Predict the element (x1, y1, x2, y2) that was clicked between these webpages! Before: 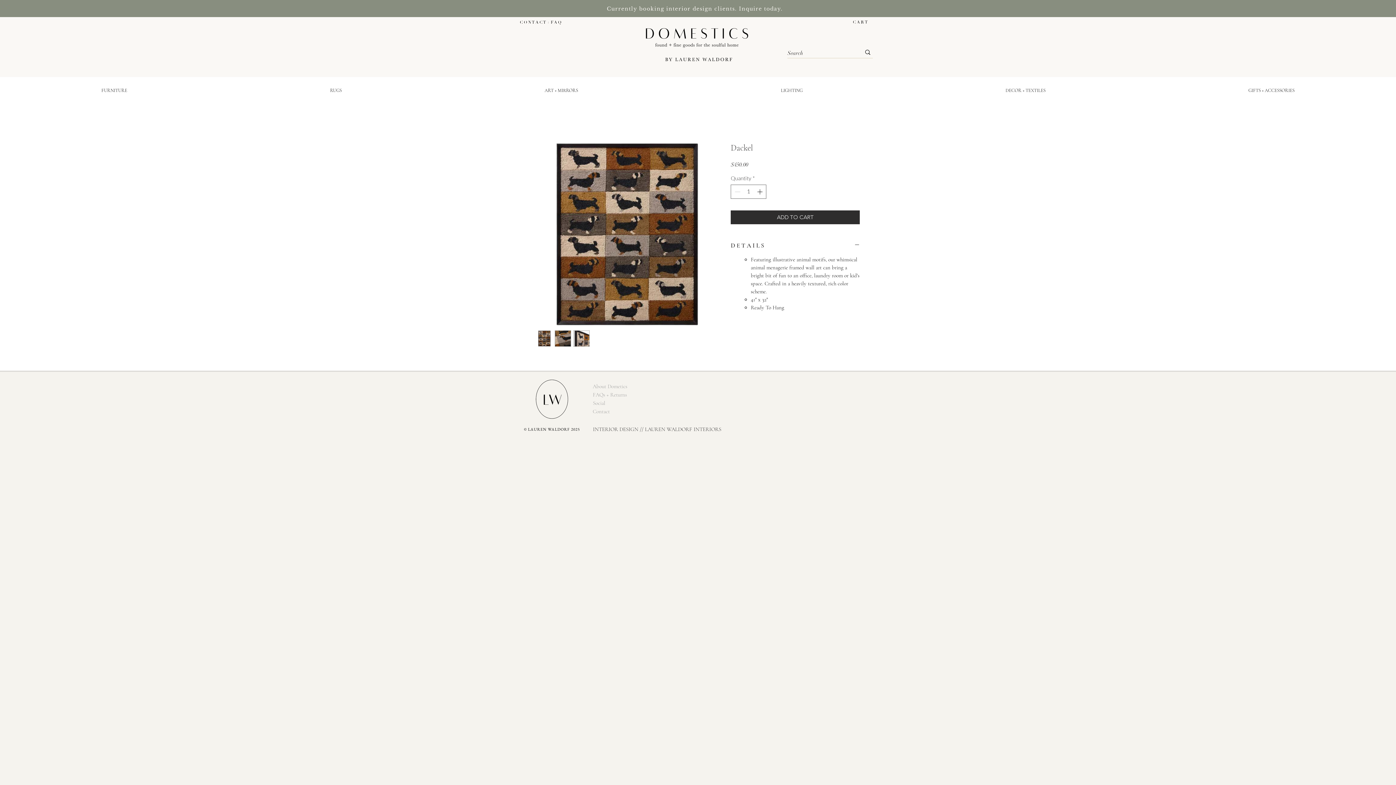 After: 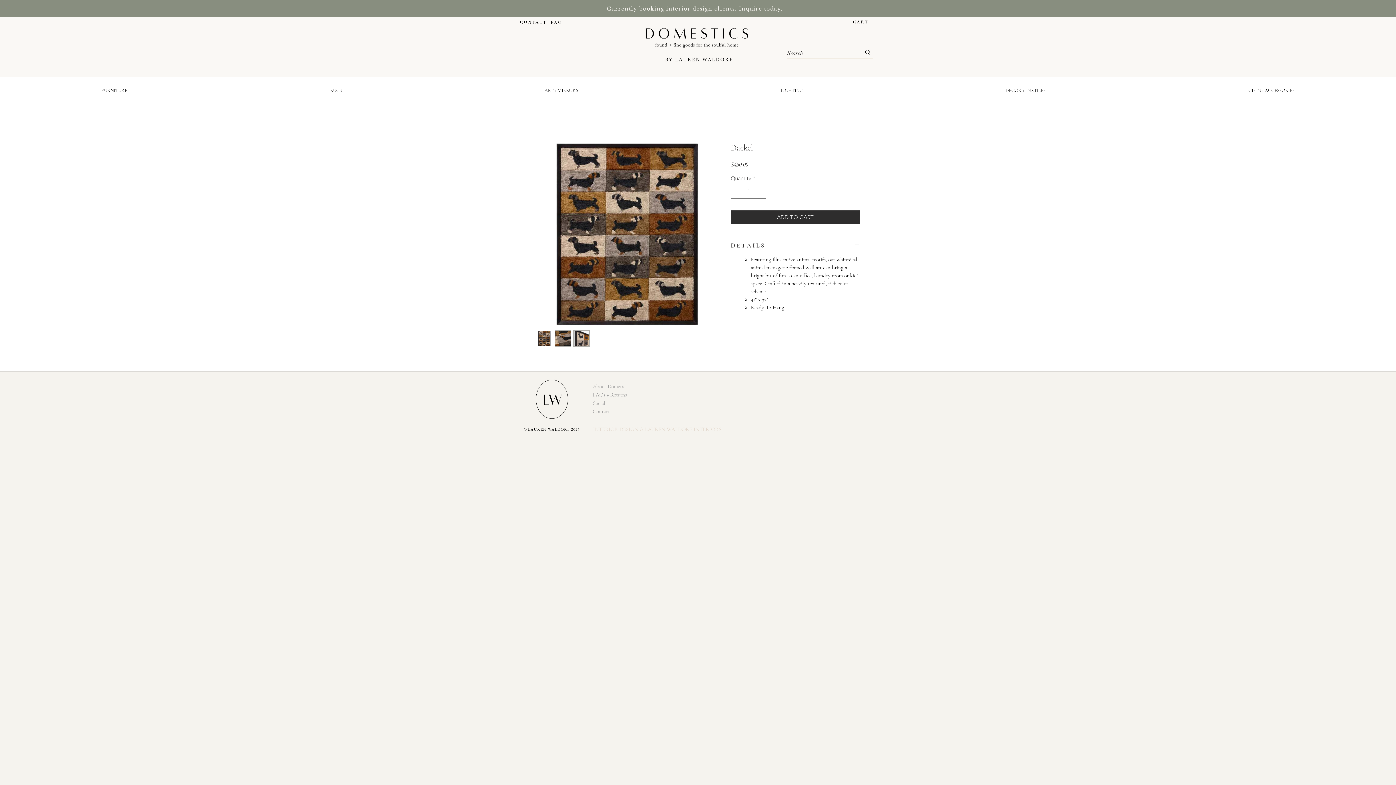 Action: bbox: (592, 425, 721, 433) label: INTERIOR DESIGN // LAUREN WALDORF INTERIORS